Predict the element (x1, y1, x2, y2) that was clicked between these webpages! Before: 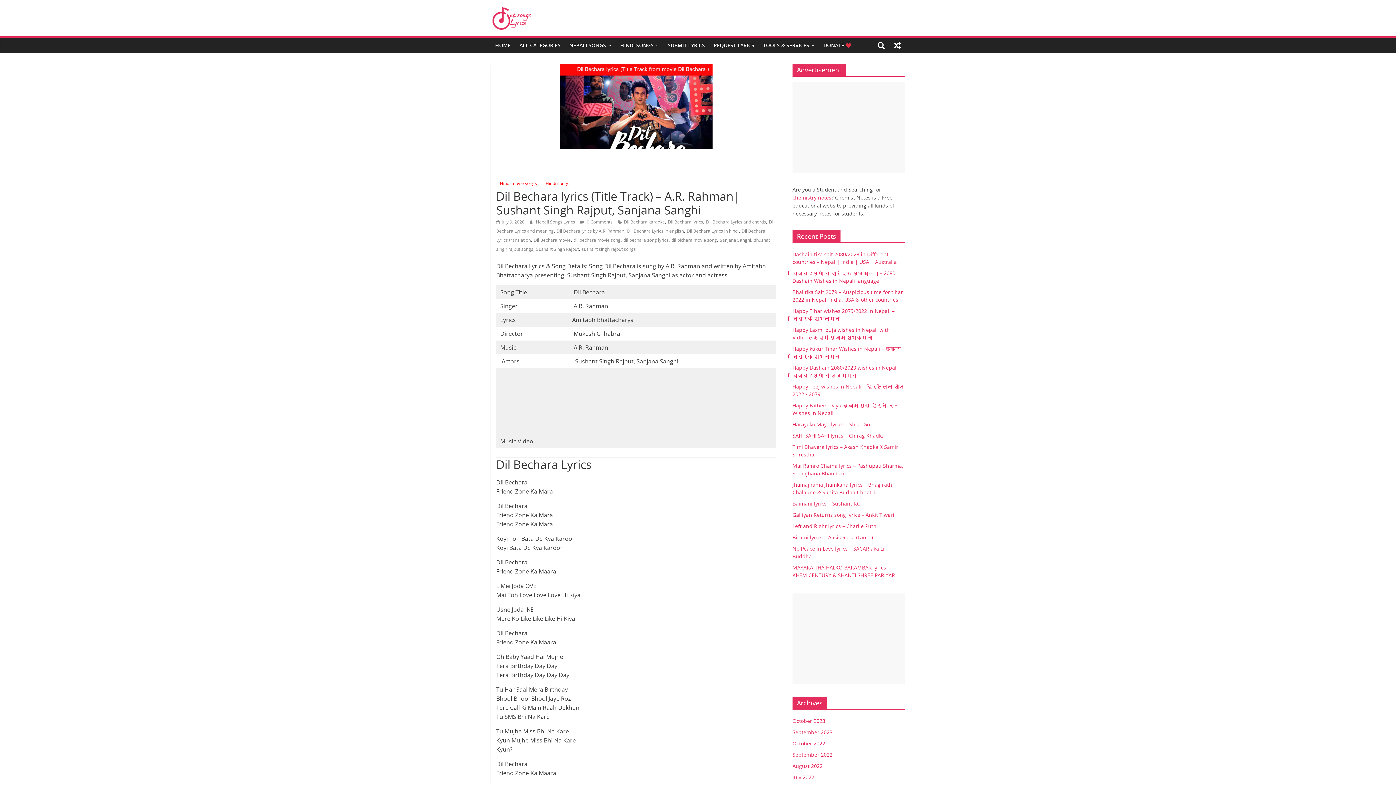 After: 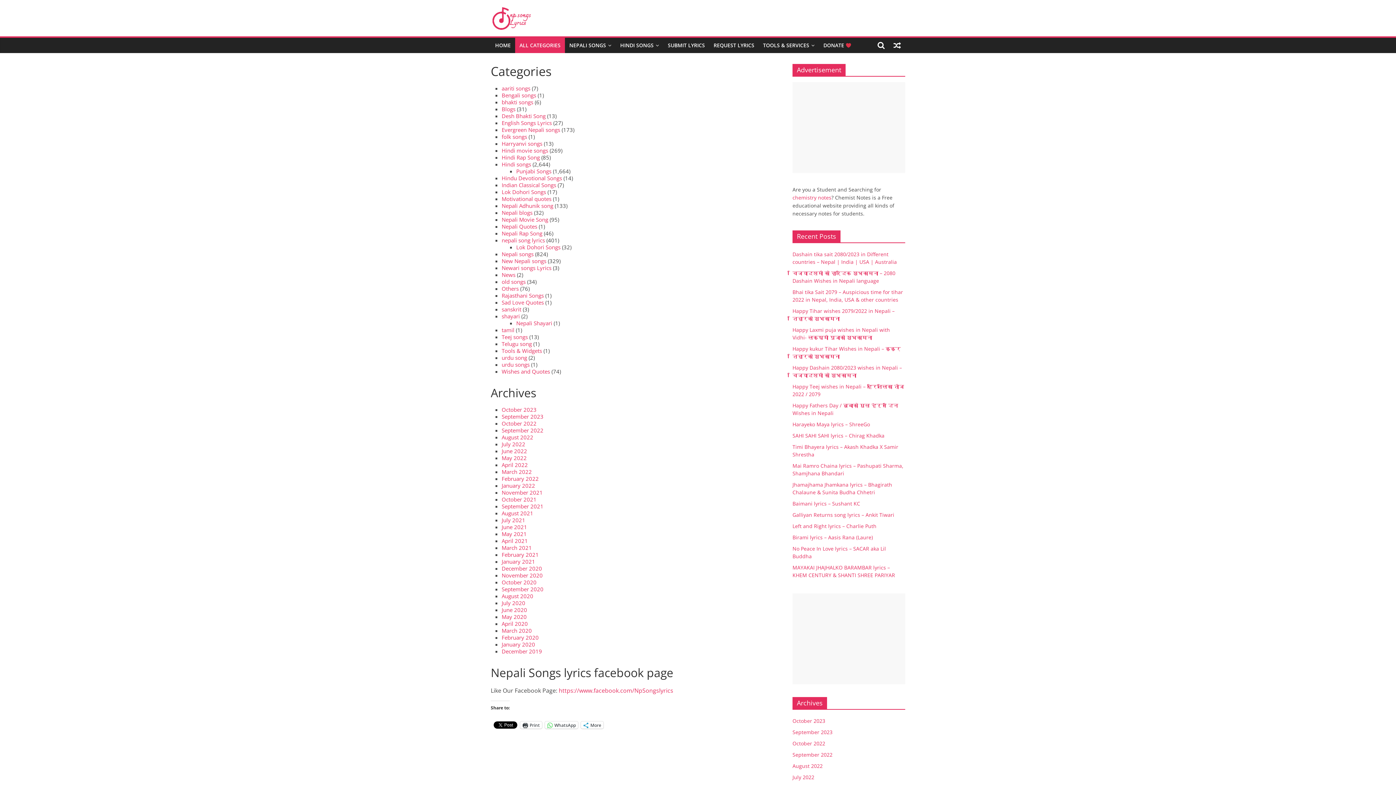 Action: bbox: (515, 37, 565, 53) label: ALL CATEGORIES